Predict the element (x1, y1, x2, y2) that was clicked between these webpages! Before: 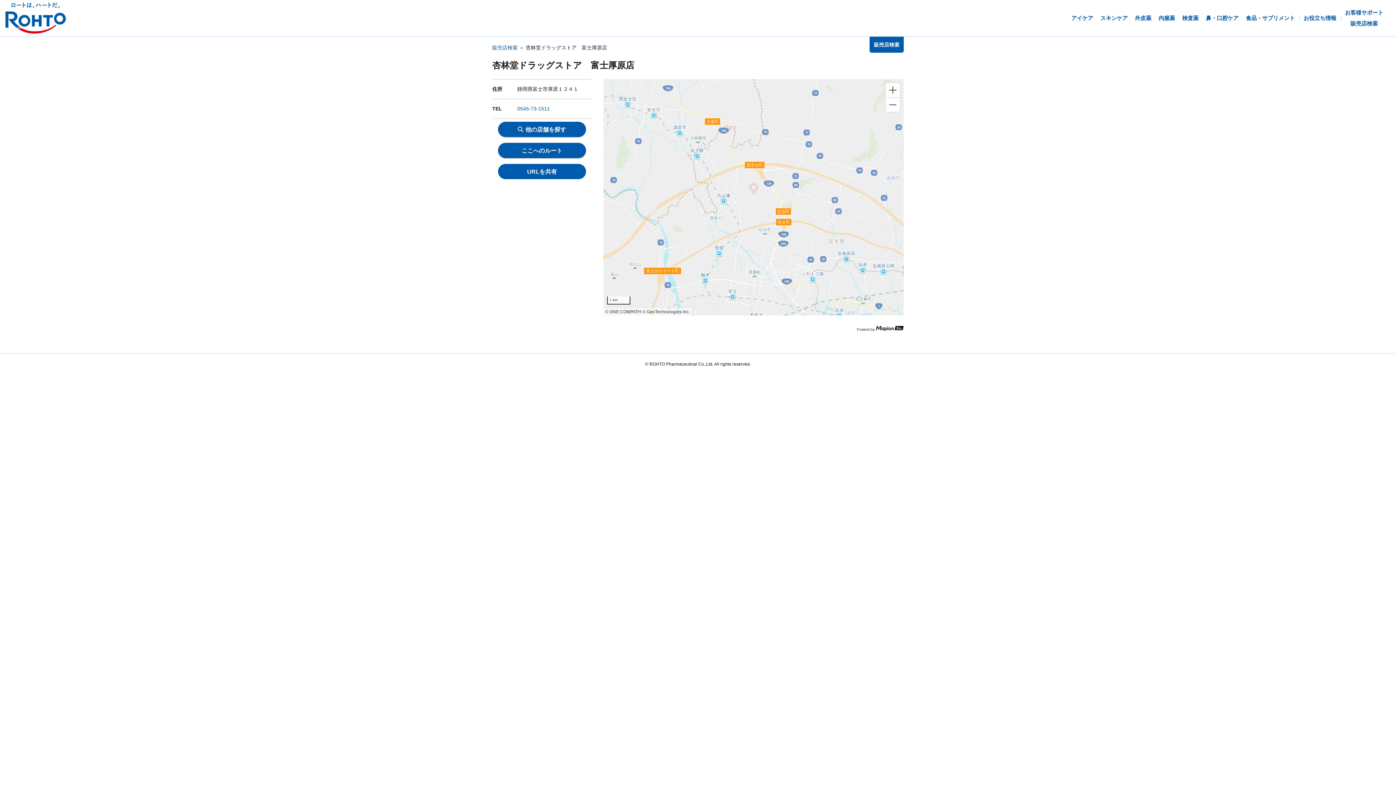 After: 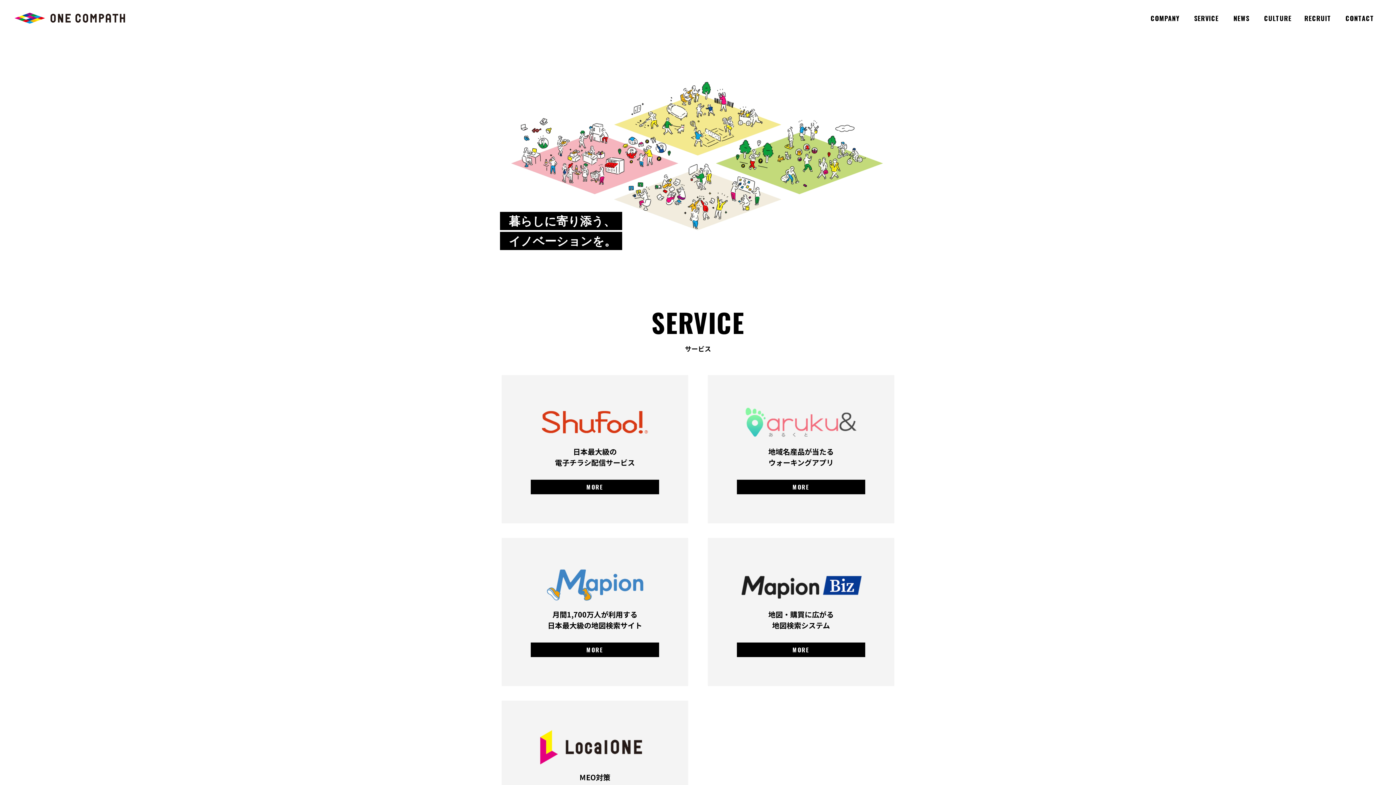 Action: bbox: (605, 309, 641, 314) label: © ONE COMPATH